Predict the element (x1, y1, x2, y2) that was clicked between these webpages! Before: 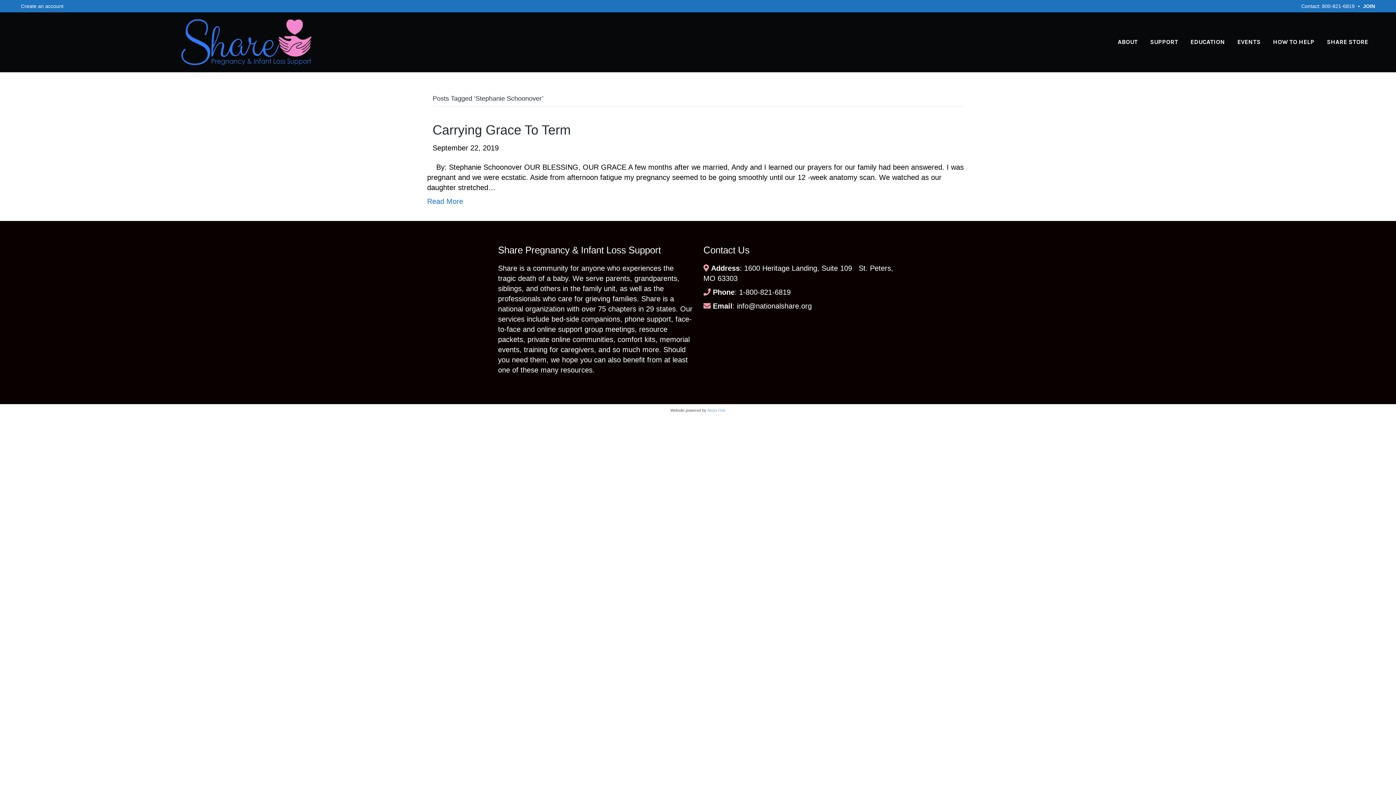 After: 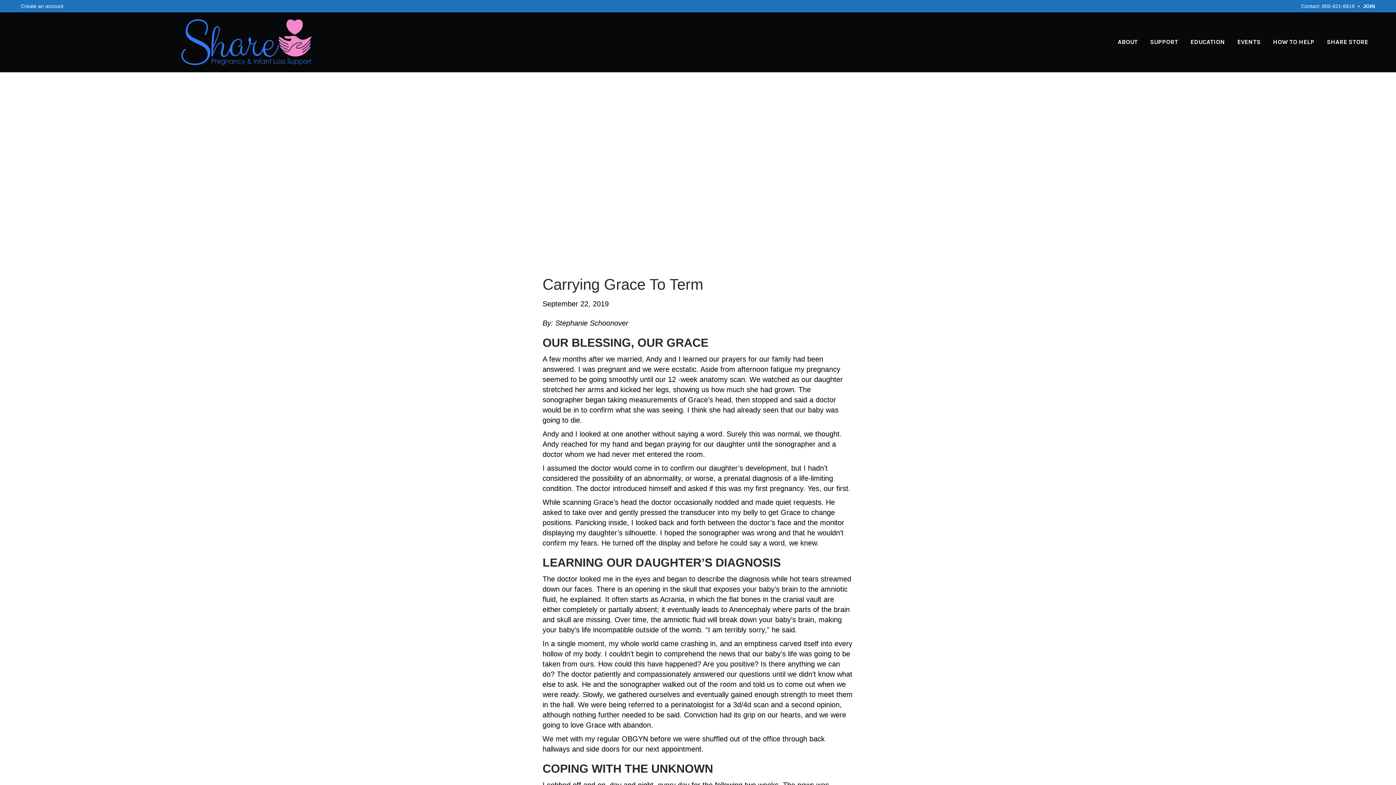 Action: bbox: (432, 122, 570, 137) label: Carrying Grace To Term